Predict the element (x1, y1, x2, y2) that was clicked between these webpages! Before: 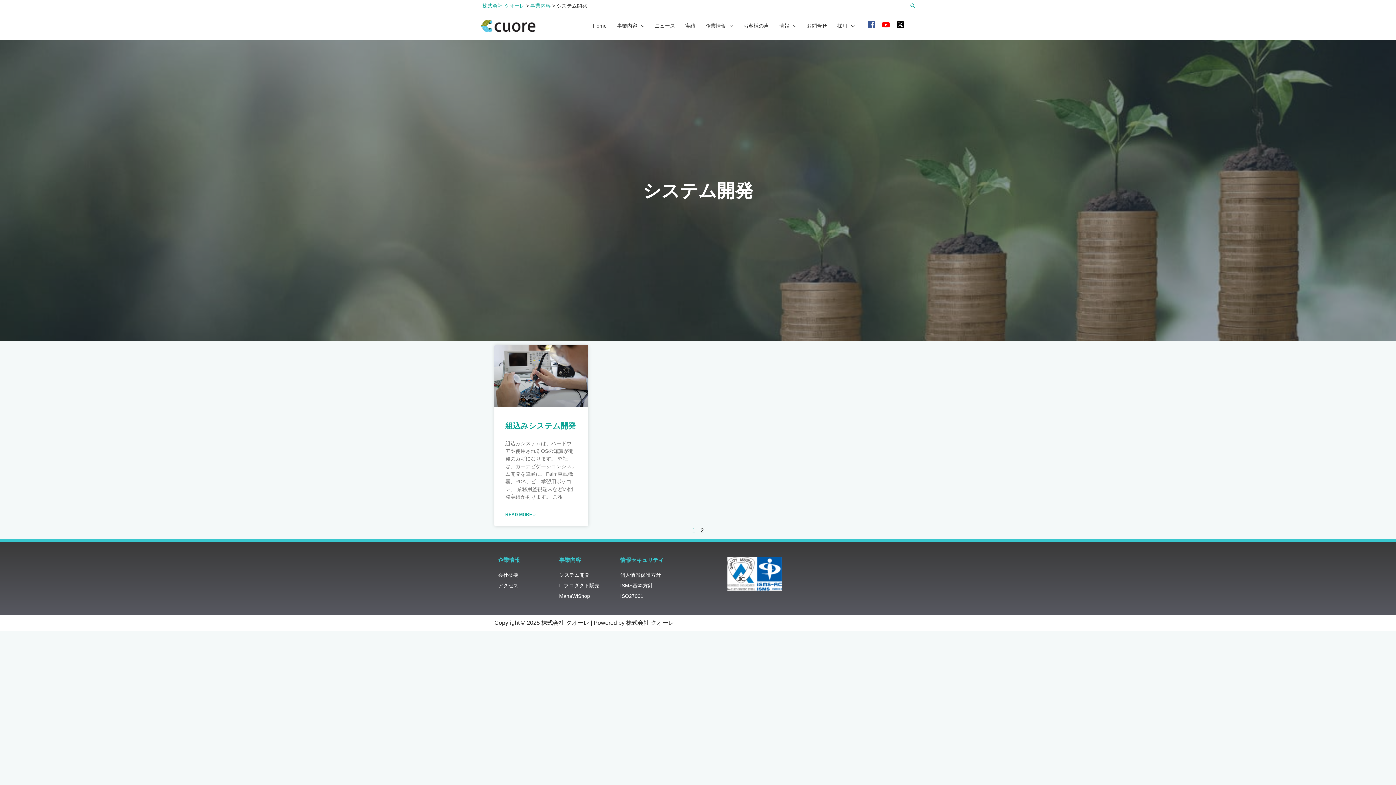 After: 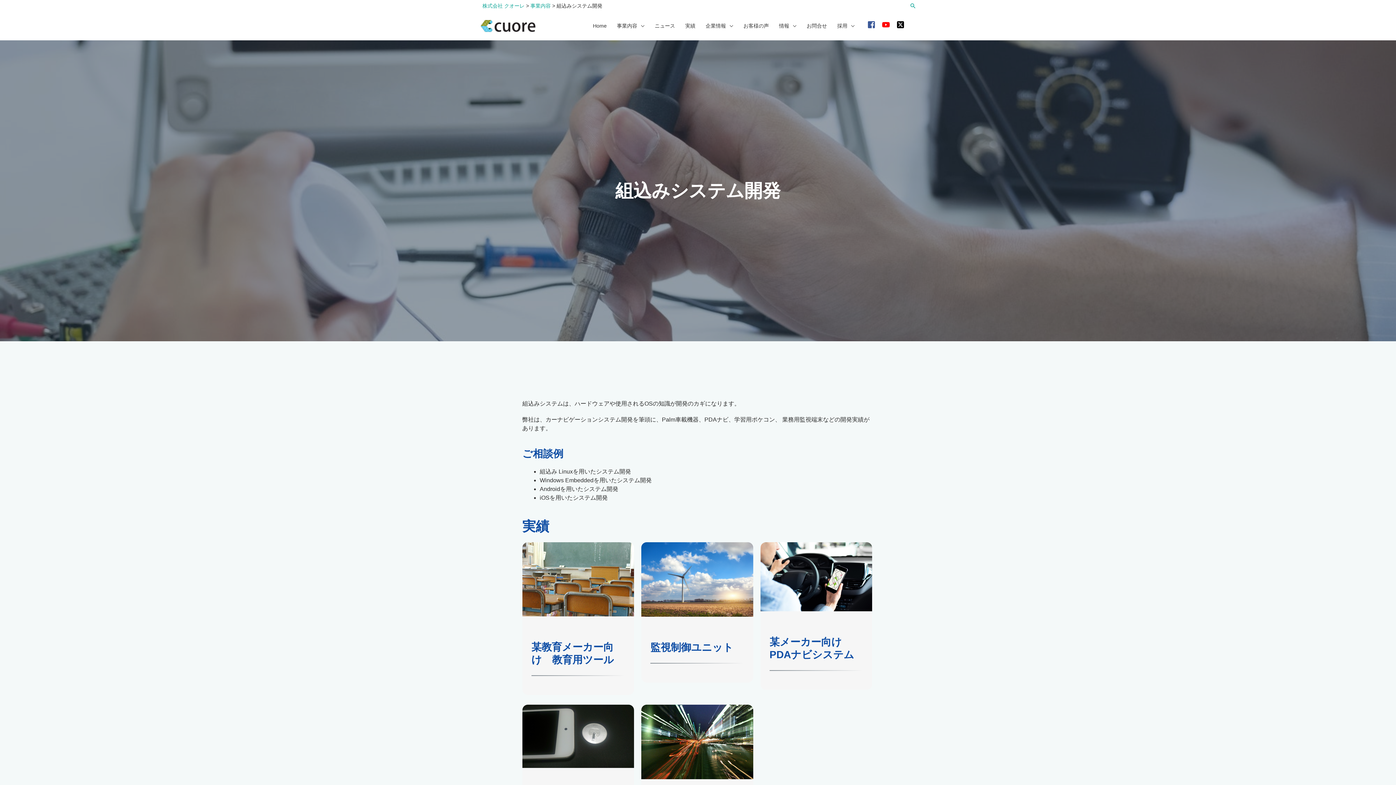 Action: label: 組込みシステム開発 bbox: (505, 421, 576, 430)